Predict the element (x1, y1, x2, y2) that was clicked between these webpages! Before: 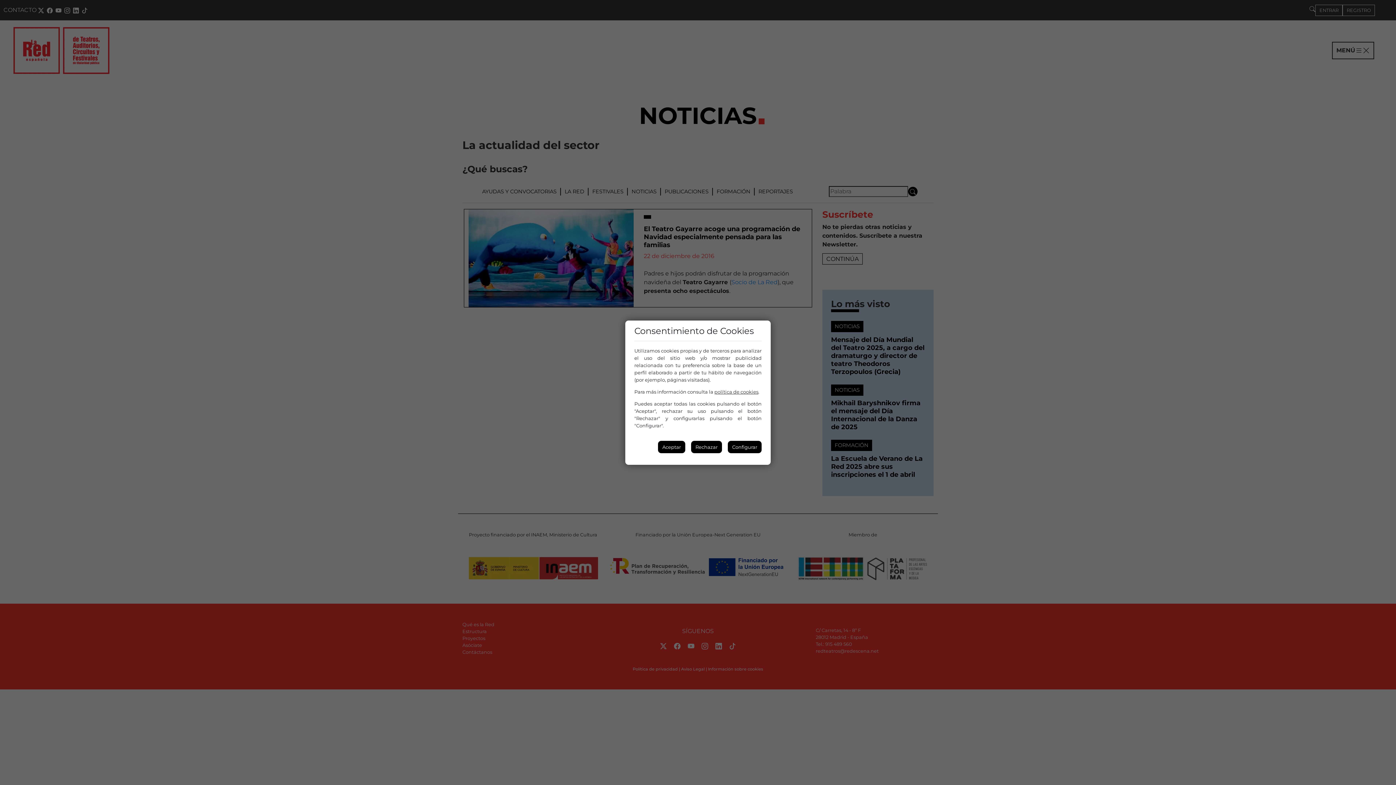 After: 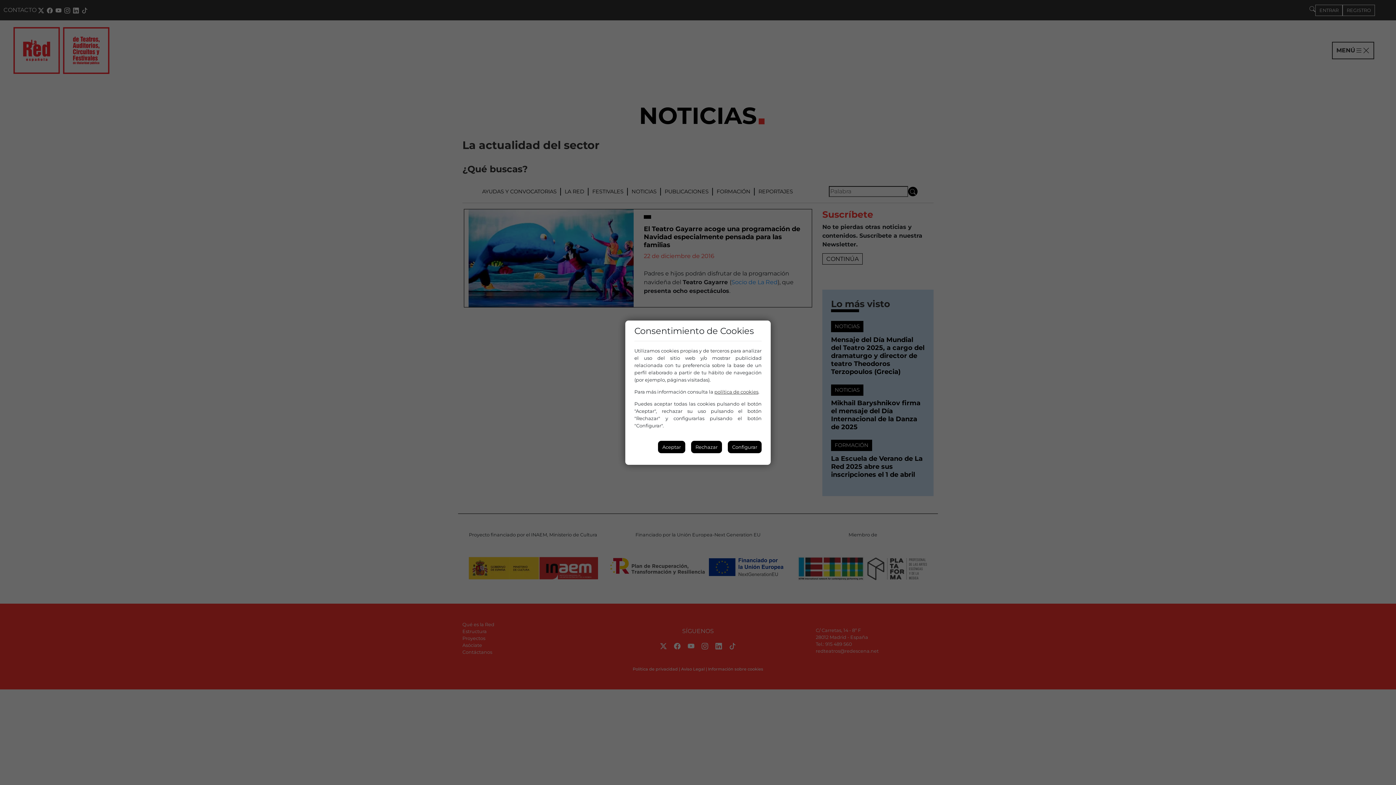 Action: label: política de cookies bbox: (714, 388, 758, 394)